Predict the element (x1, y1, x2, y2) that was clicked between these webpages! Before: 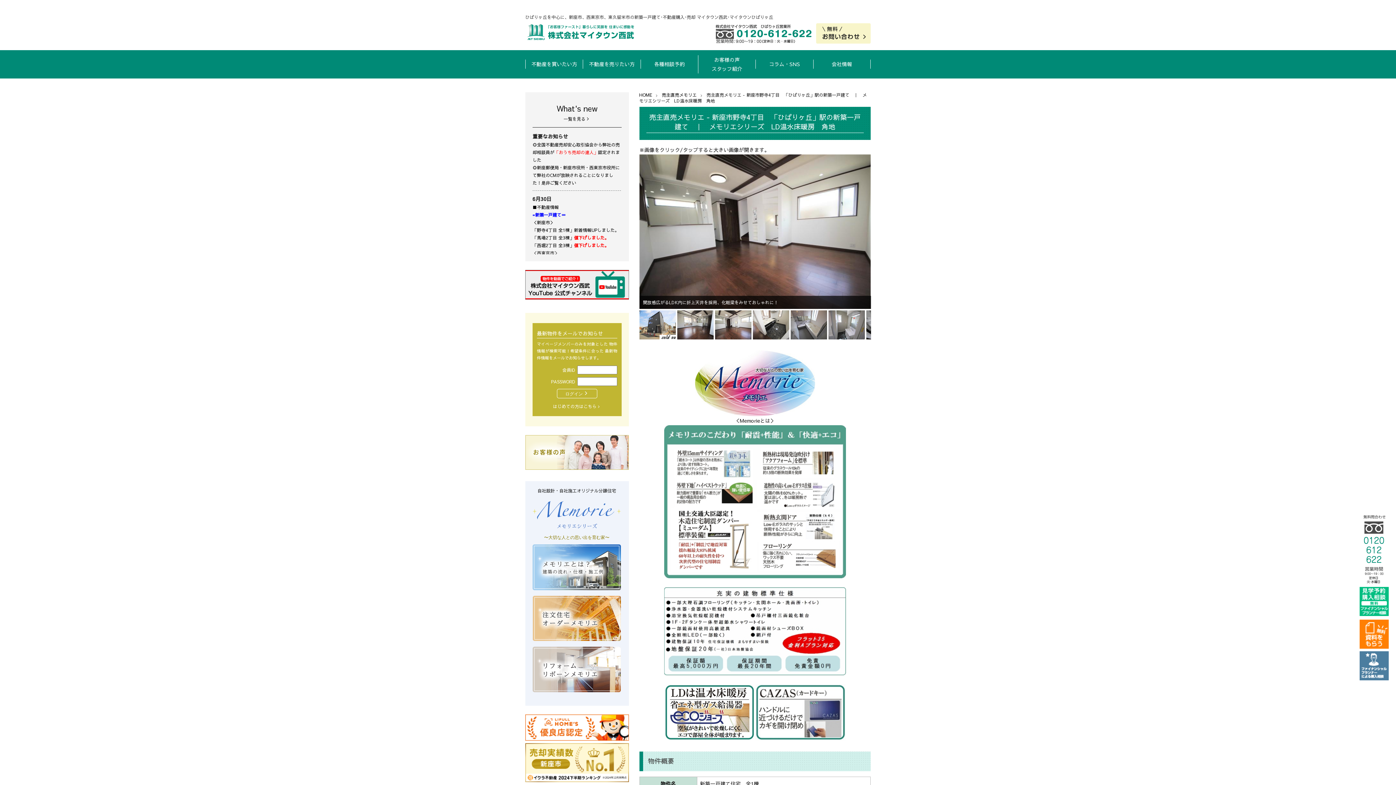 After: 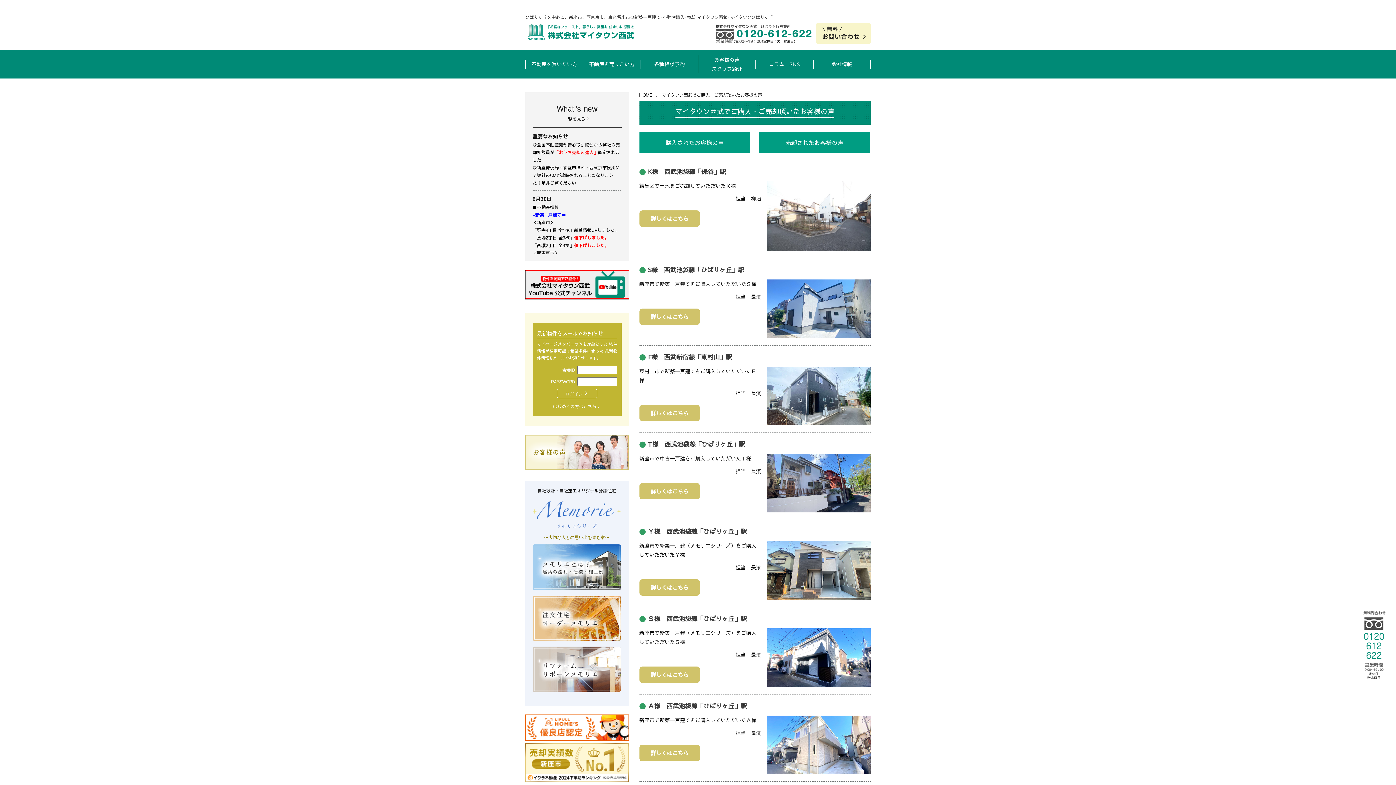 Action: bbox: (525, 435, 629, 472)